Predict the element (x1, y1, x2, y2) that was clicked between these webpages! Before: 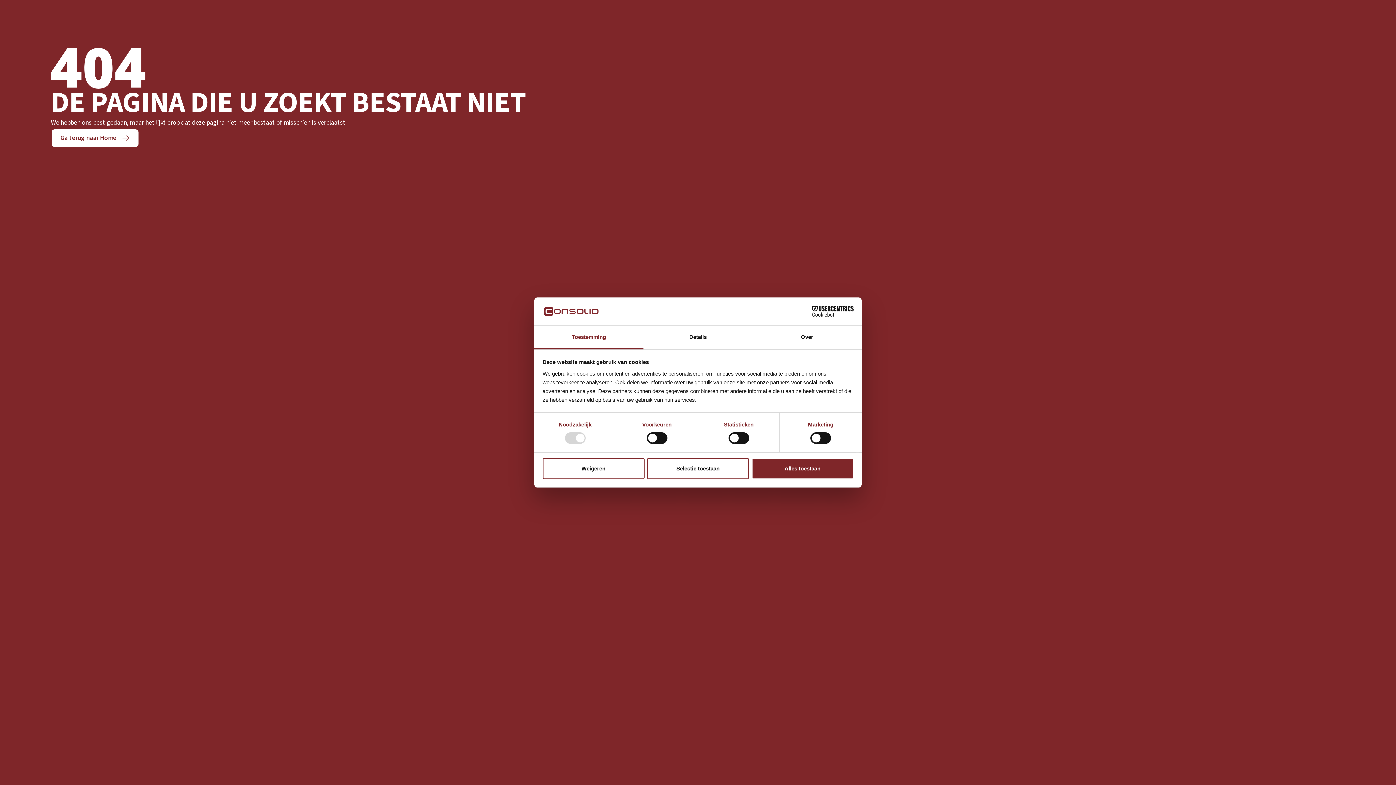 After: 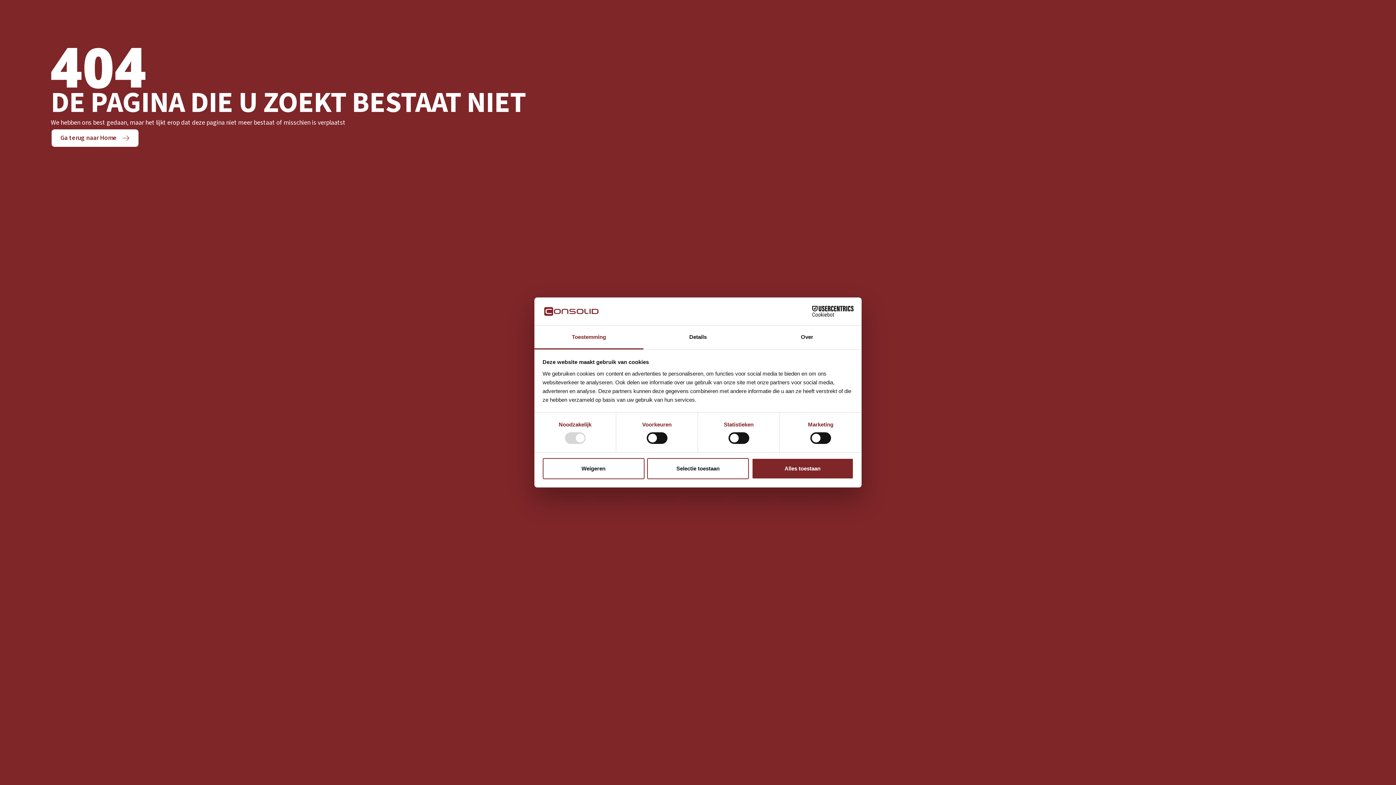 Action: label: Toestemming bbox: (534, 325, 643, 349)